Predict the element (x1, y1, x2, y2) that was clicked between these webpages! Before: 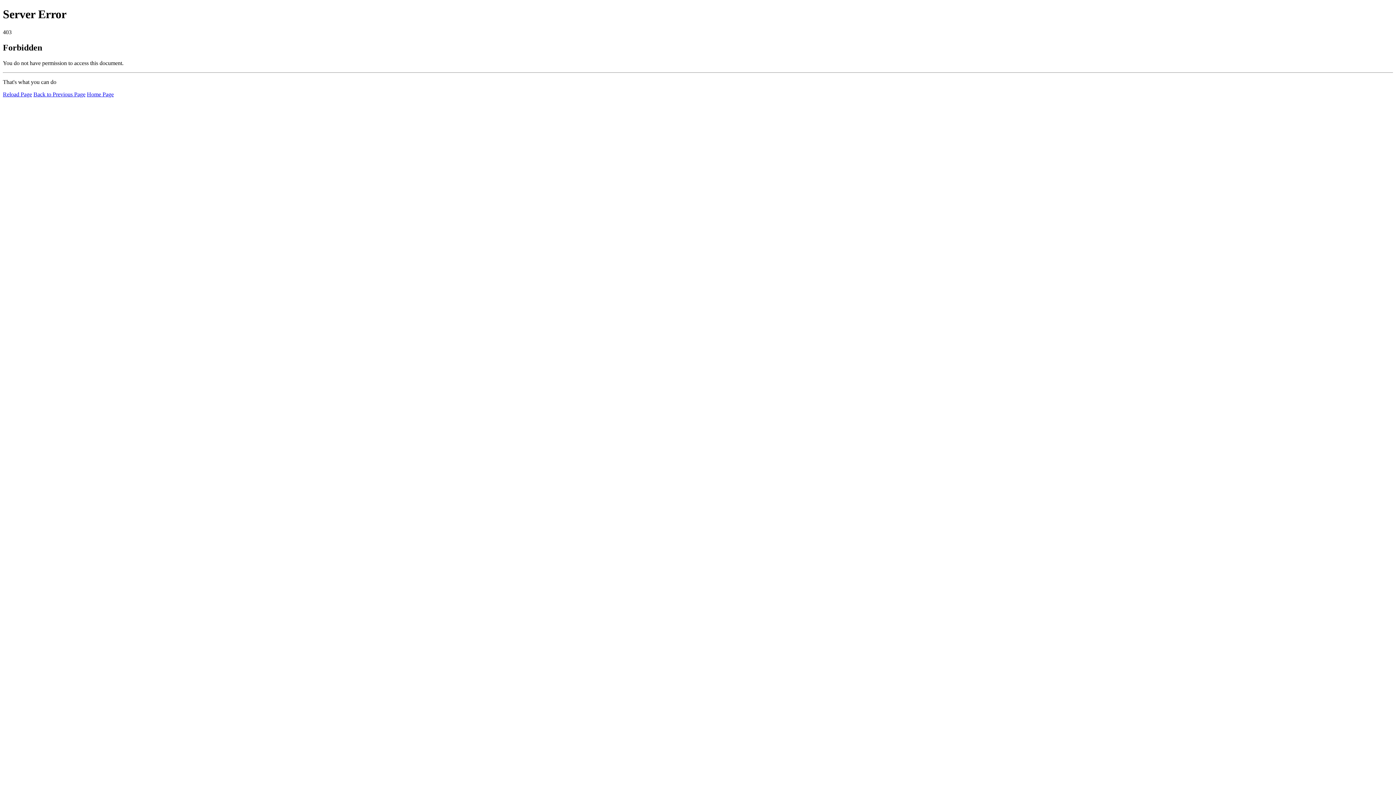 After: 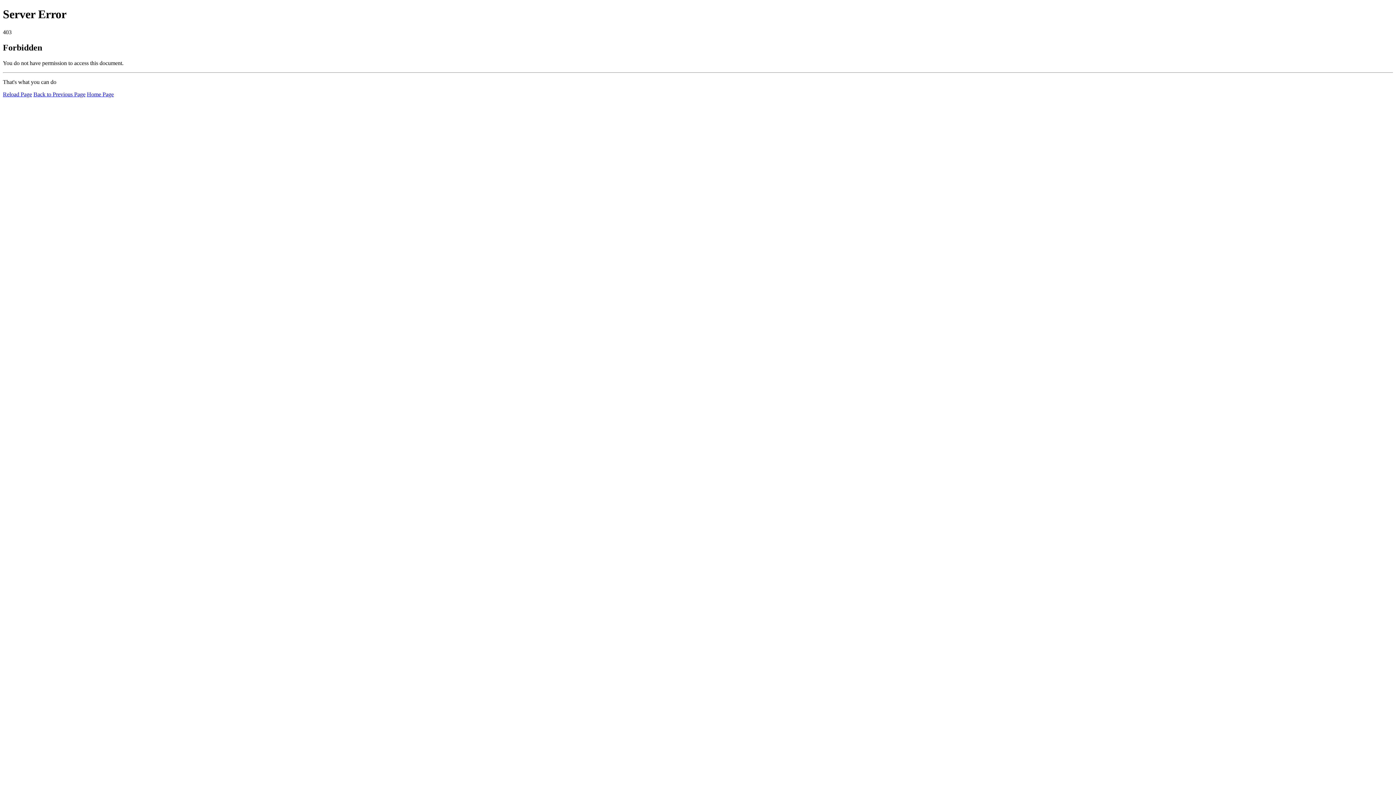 Action: bbox: (86, 91, 113, 97) label: Home Page